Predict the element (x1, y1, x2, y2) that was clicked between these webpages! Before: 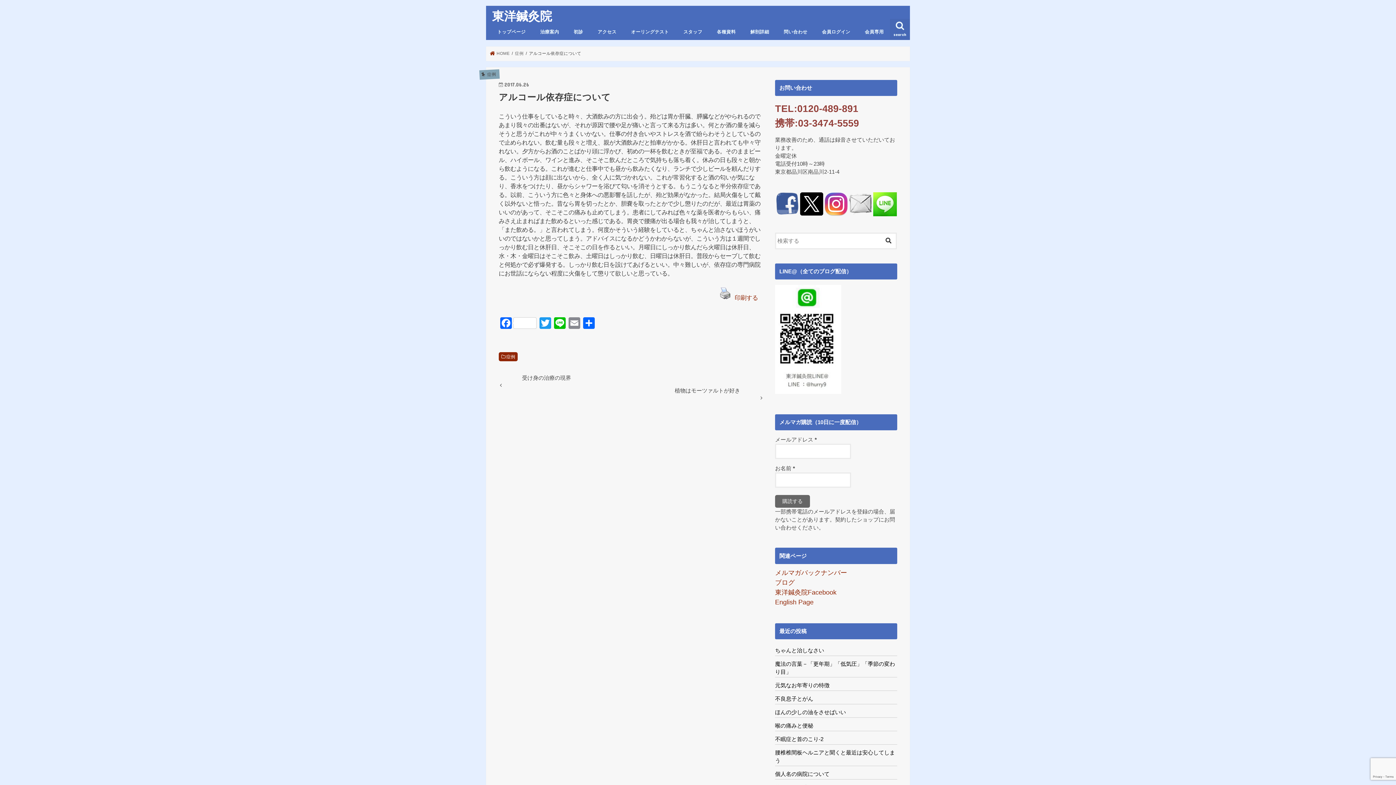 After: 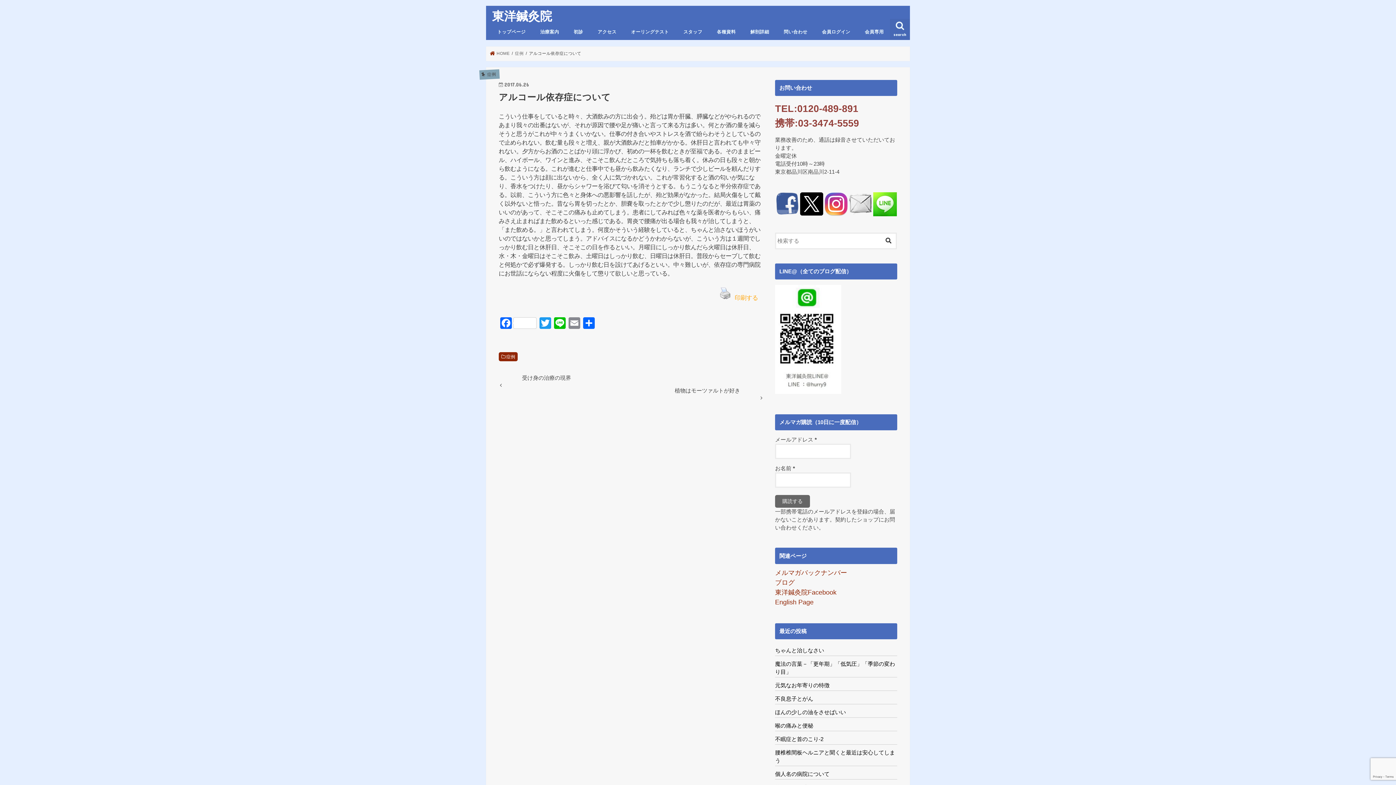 Action: label: 印刷する bbox: (716, 285, 761, 309)